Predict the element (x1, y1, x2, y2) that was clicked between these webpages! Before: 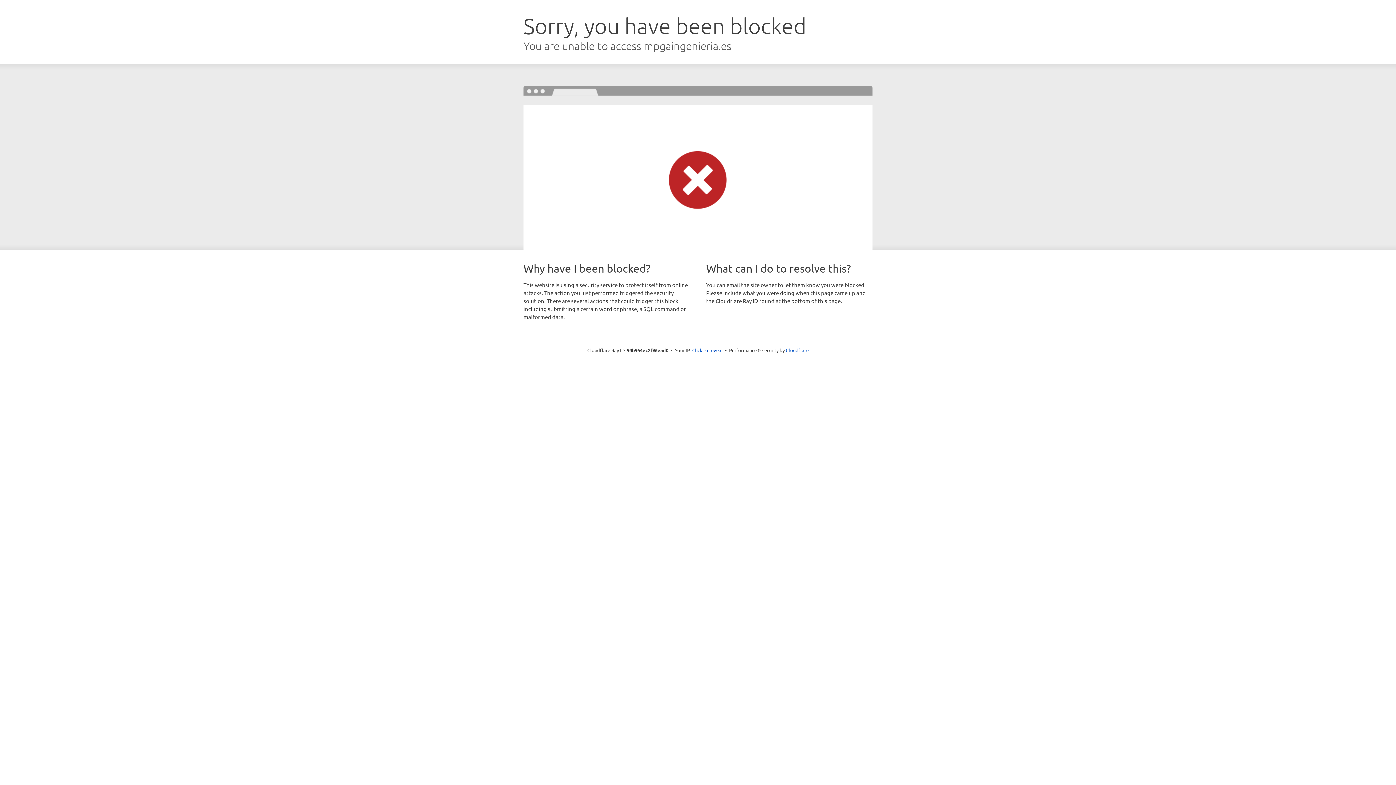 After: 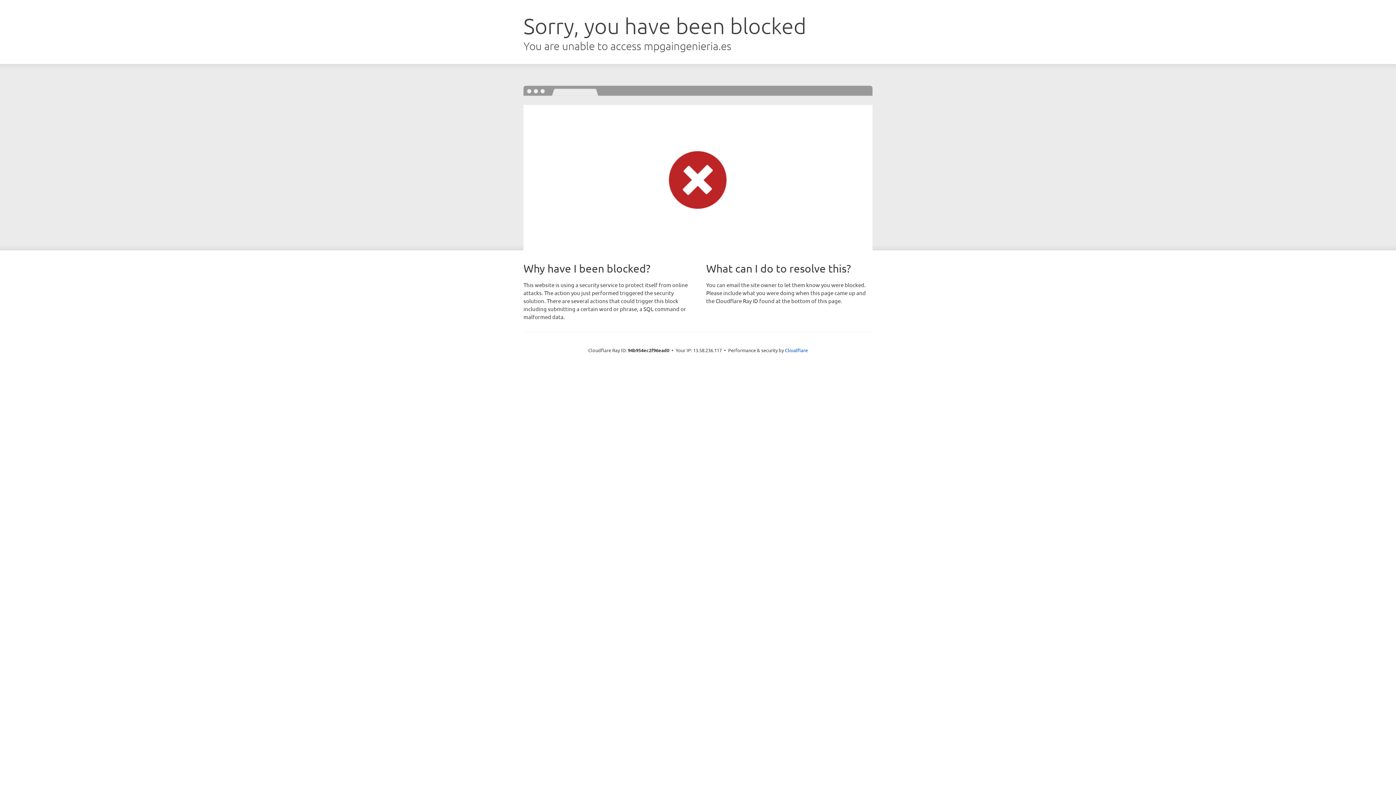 Action: label: Click to reveal bbox: (692, 346, 722, 353)